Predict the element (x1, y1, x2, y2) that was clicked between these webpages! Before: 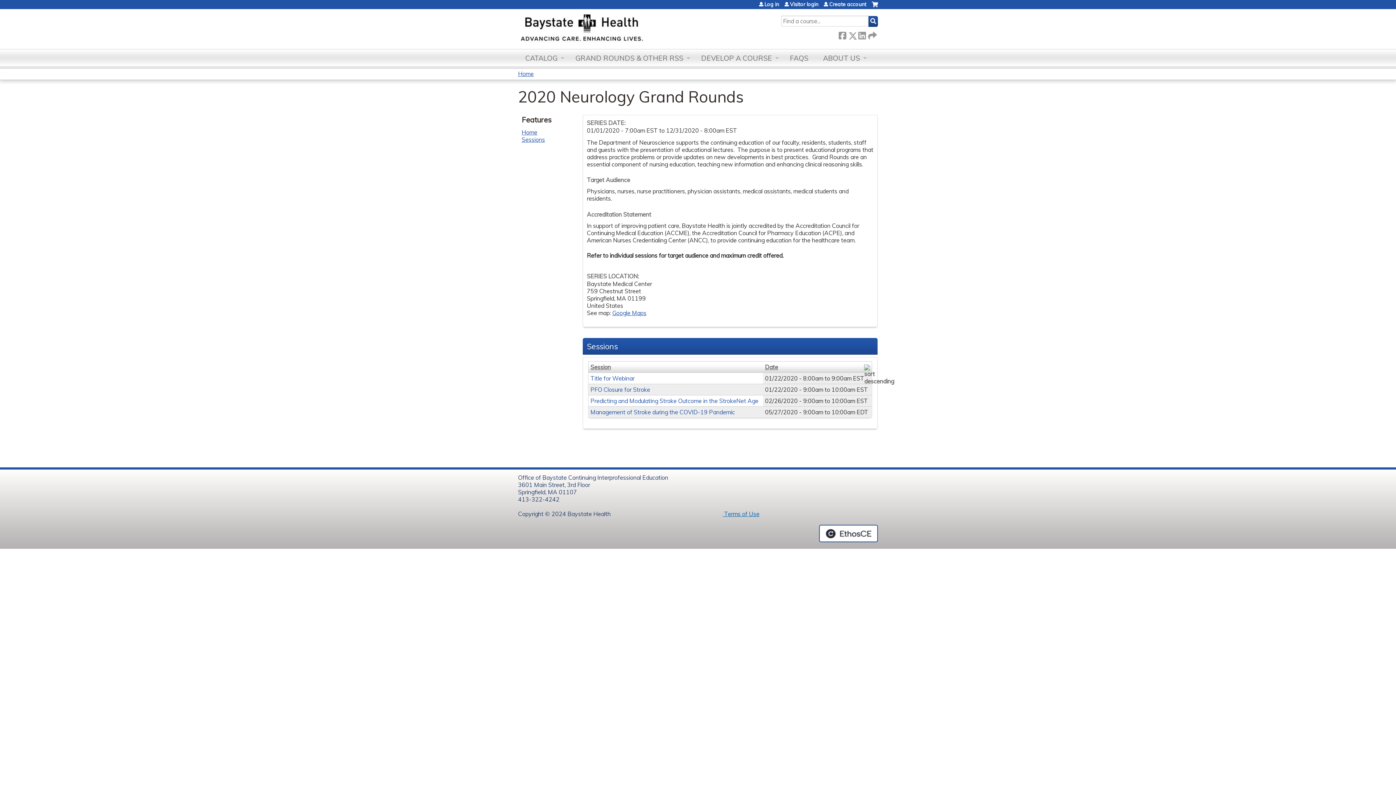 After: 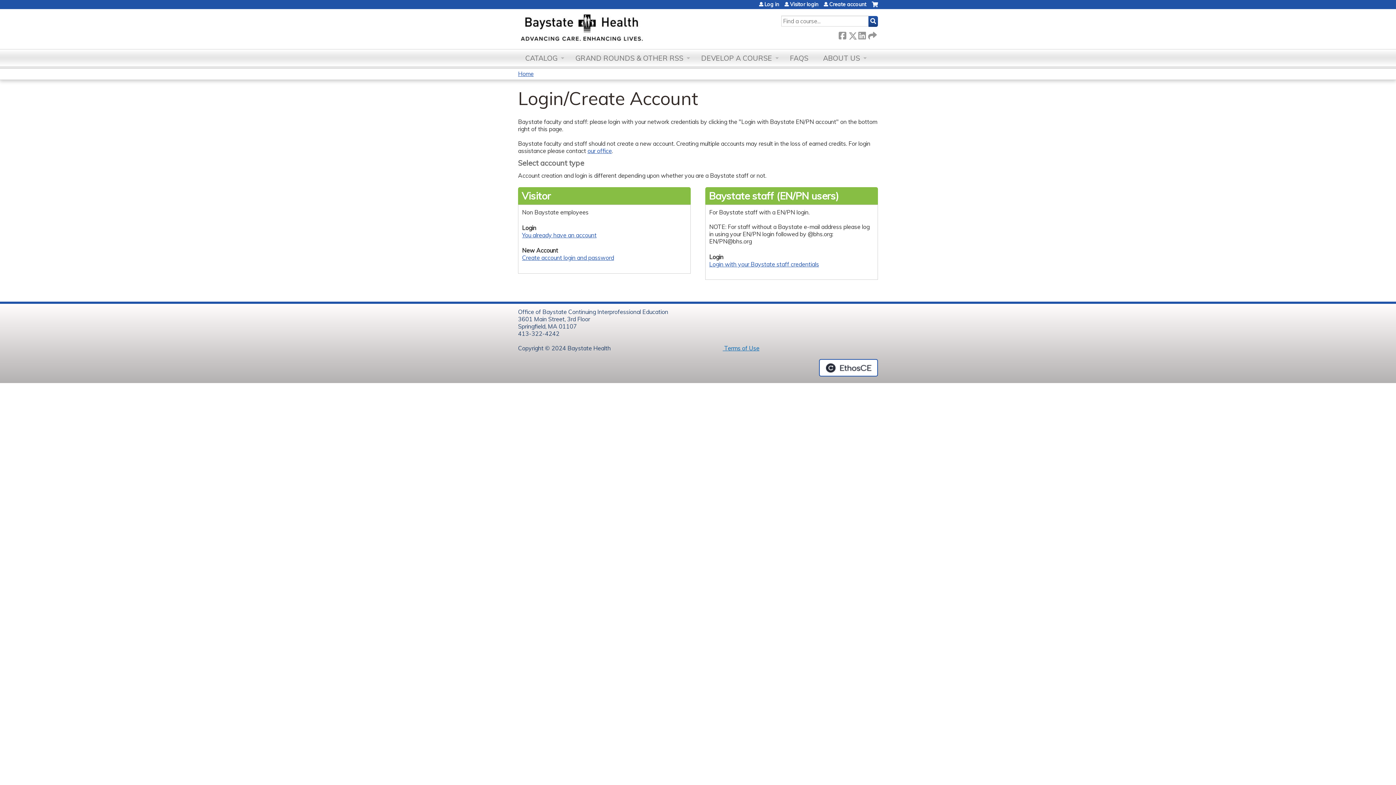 Action: bbox: (824, 1, 866, 6) label: Create account